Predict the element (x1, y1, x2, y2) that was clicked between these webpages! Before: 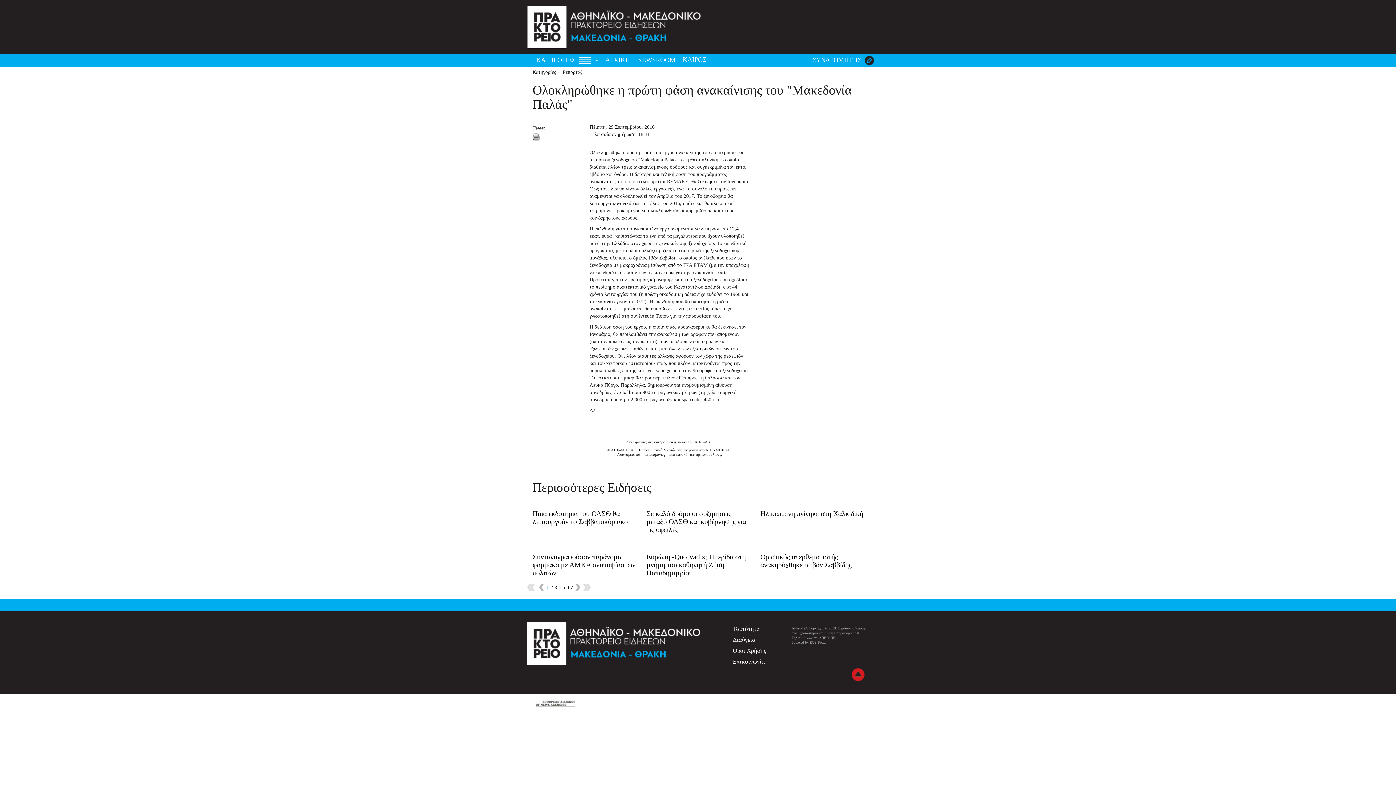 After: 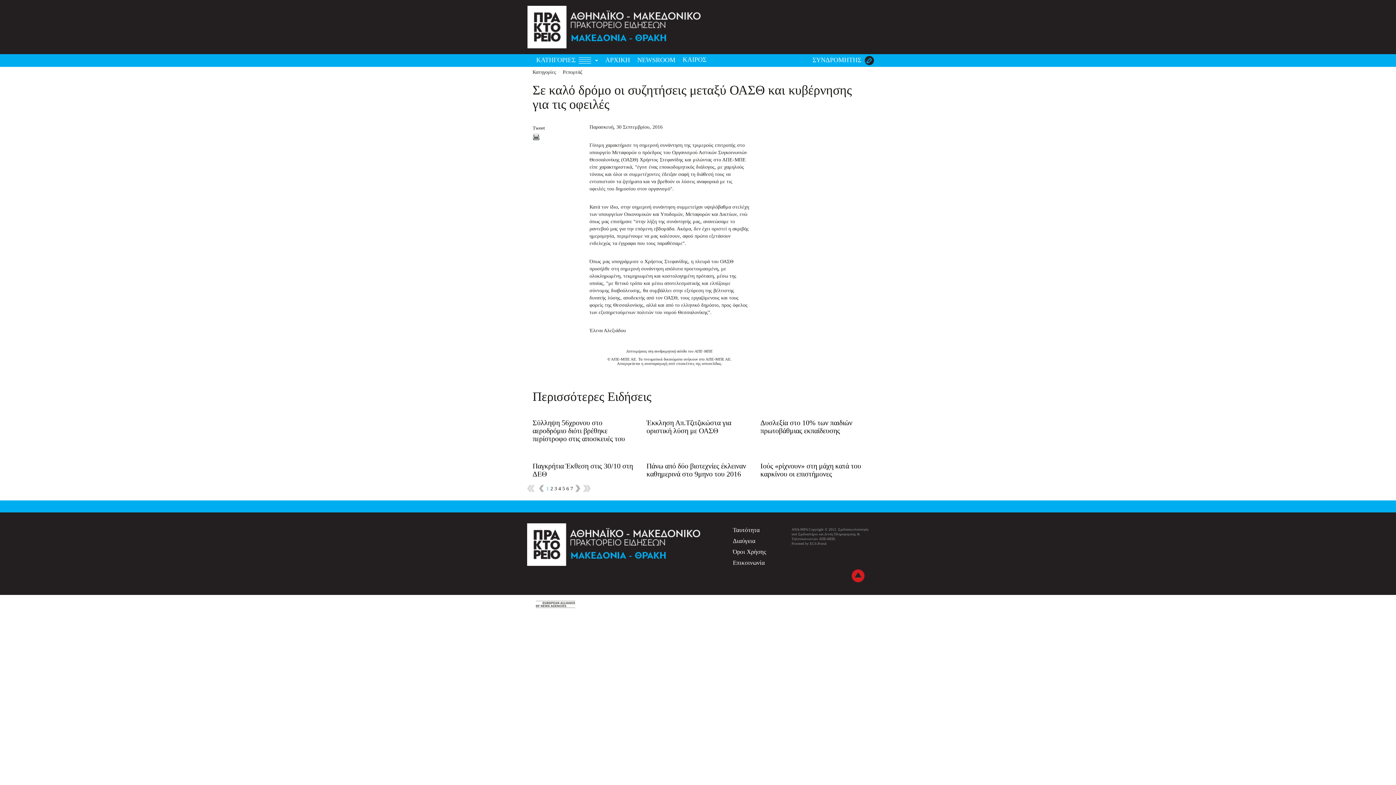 Action: label: Σε καλό δρόμο οι συζητήσεις μεταξύ ΟΑΣΘ και κυβέρνησης για τις οφειλές bbox: (646, 509, 746, 533)